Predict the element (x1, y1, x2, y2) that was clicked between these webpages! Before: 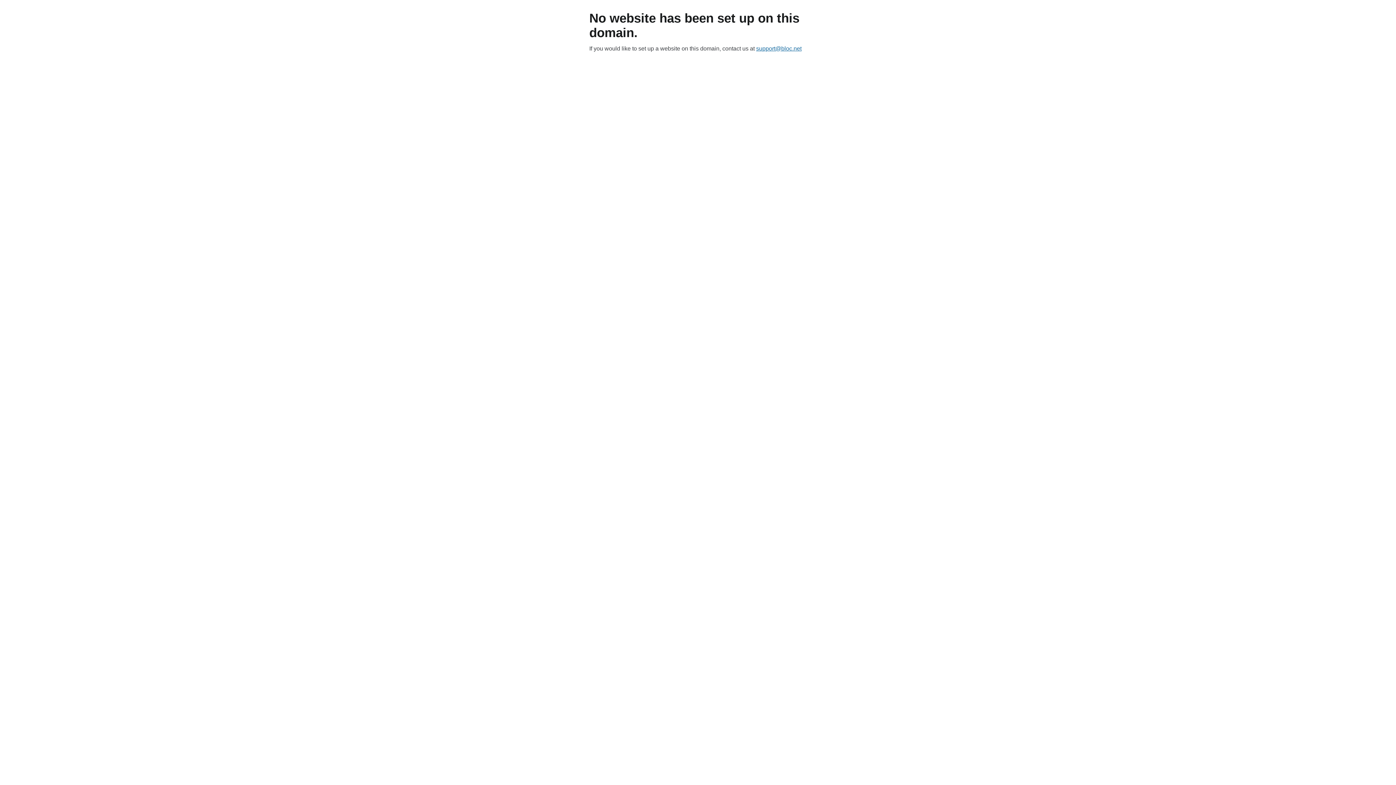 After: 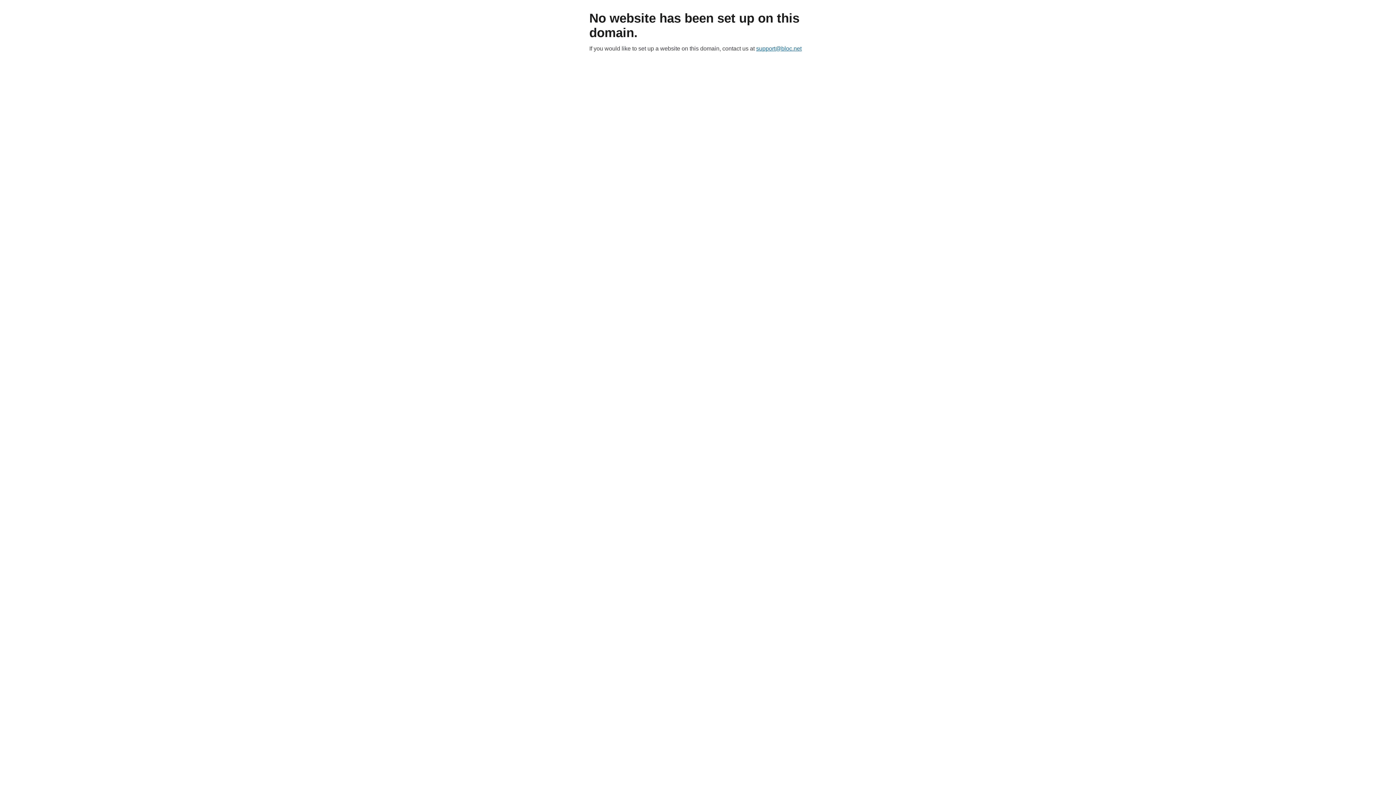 Action: label: support@bloc.net bbox: (756, 45, 801, 51)